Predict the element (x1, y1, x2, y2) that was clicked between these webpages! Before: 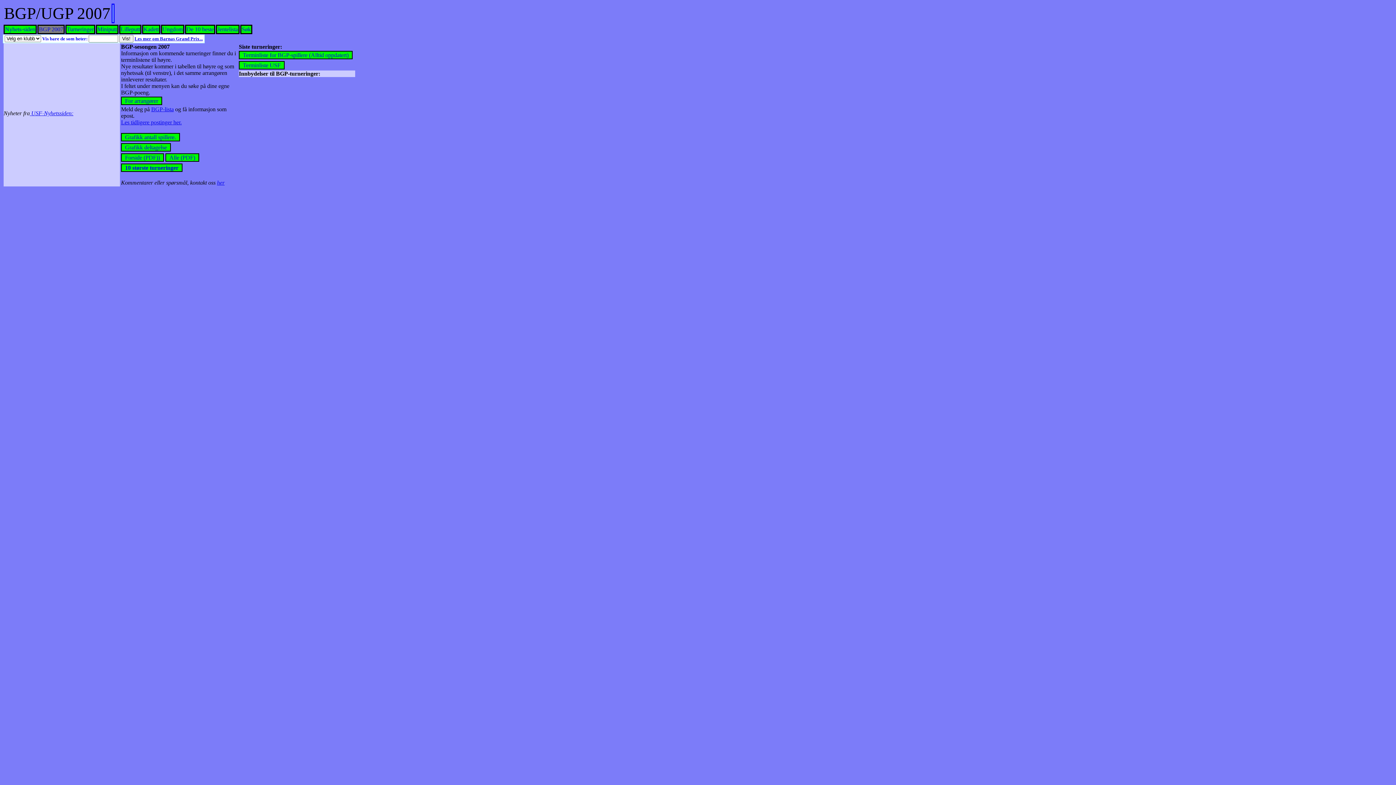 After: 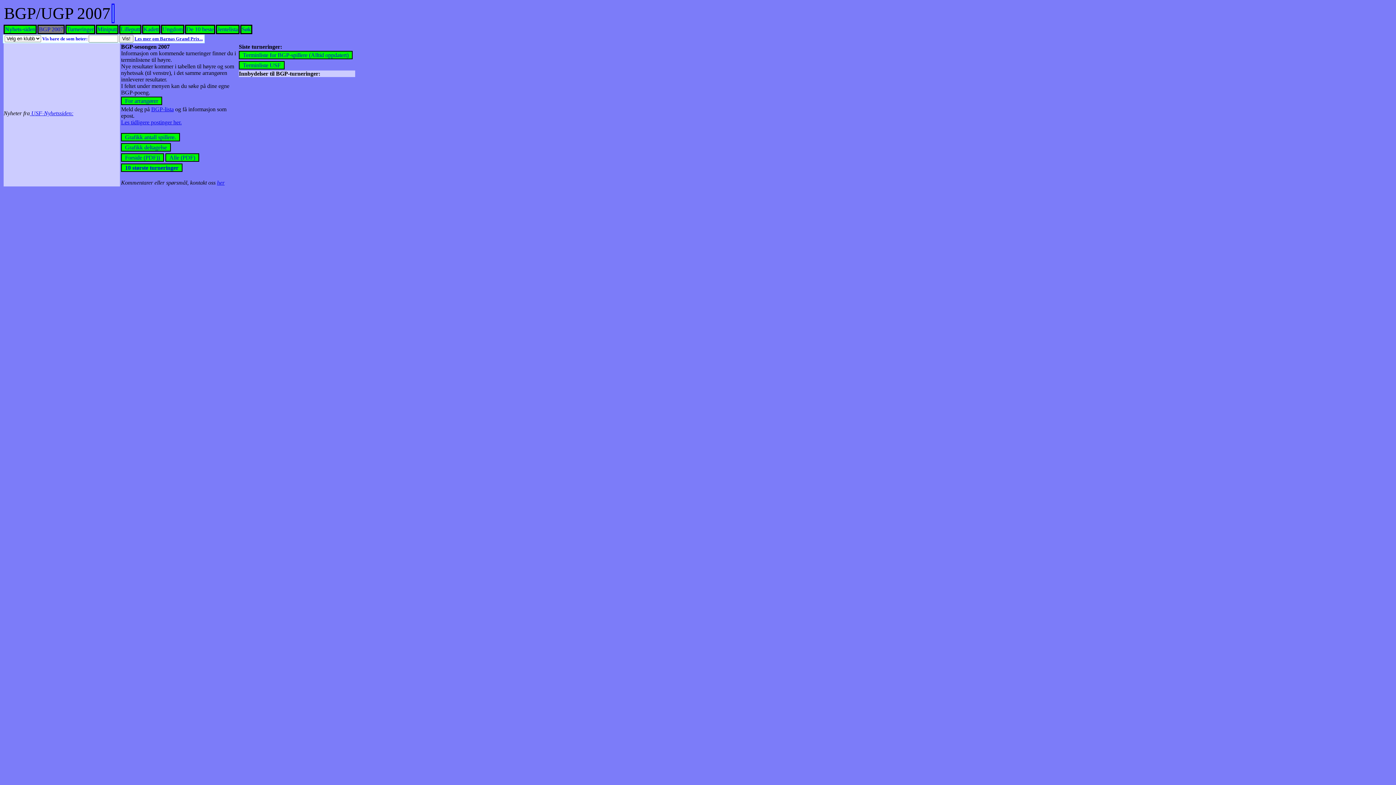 Action: label: her bbox: (217, 179, 224, 185)